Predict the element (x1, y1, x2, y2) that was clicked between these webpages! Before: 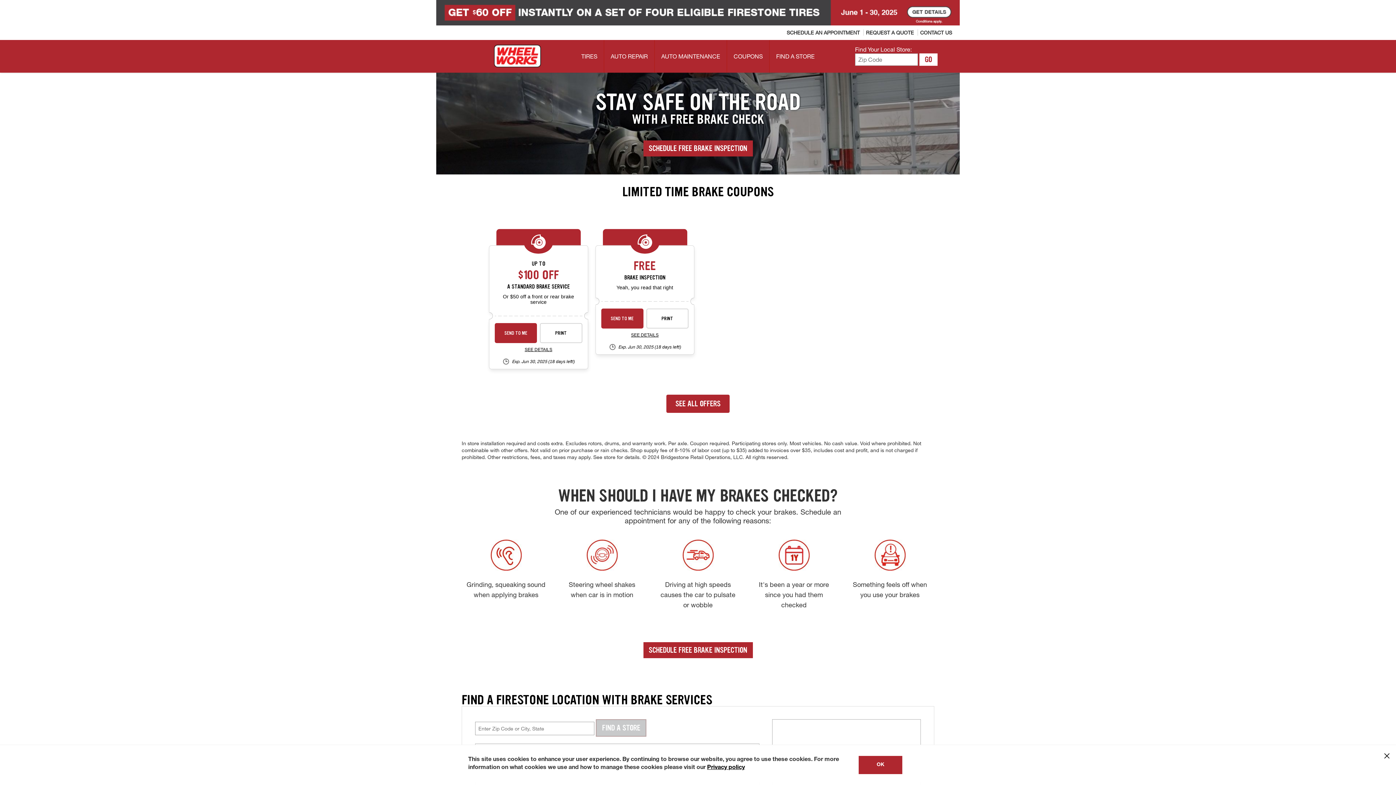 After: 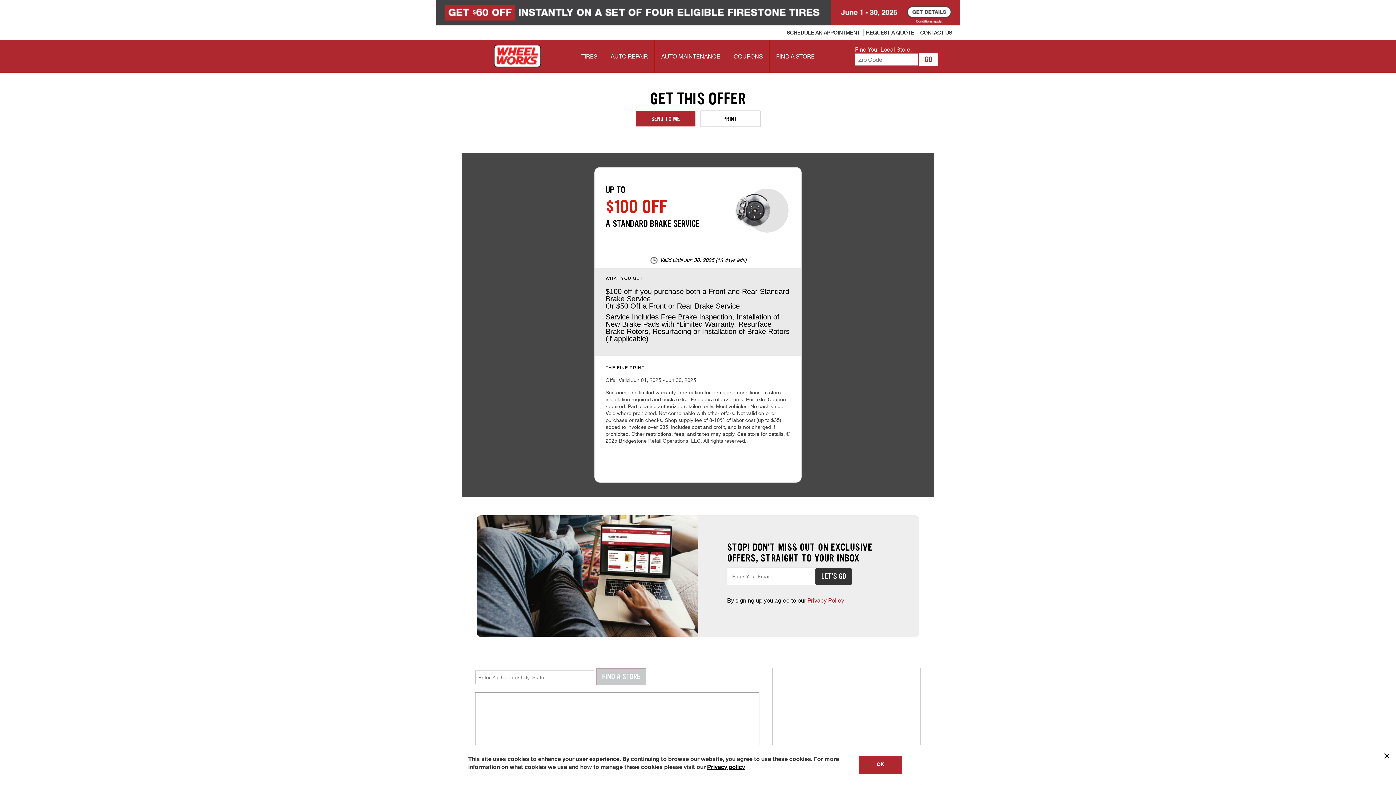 Action: bbox: (524, 346, 552, 353) label: see detail brakes-25-6